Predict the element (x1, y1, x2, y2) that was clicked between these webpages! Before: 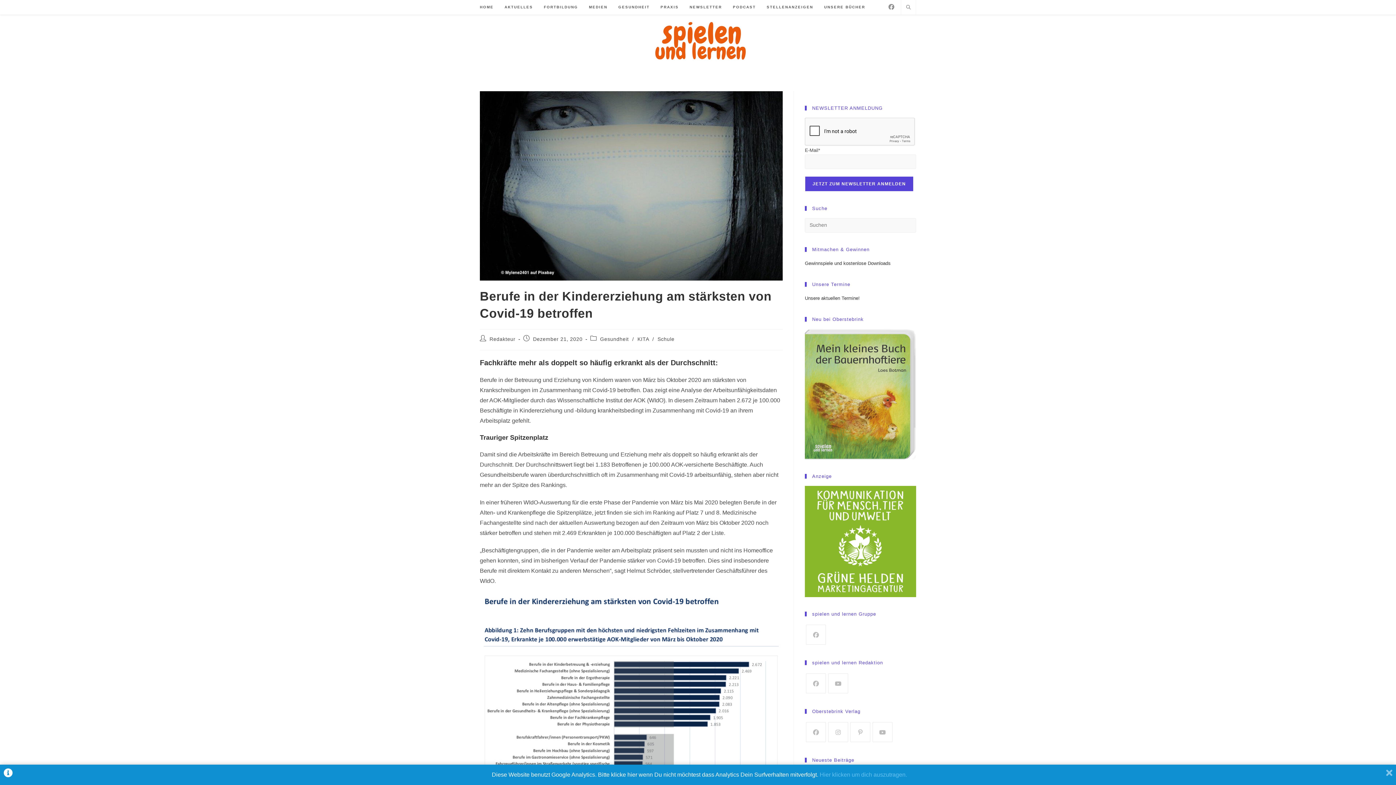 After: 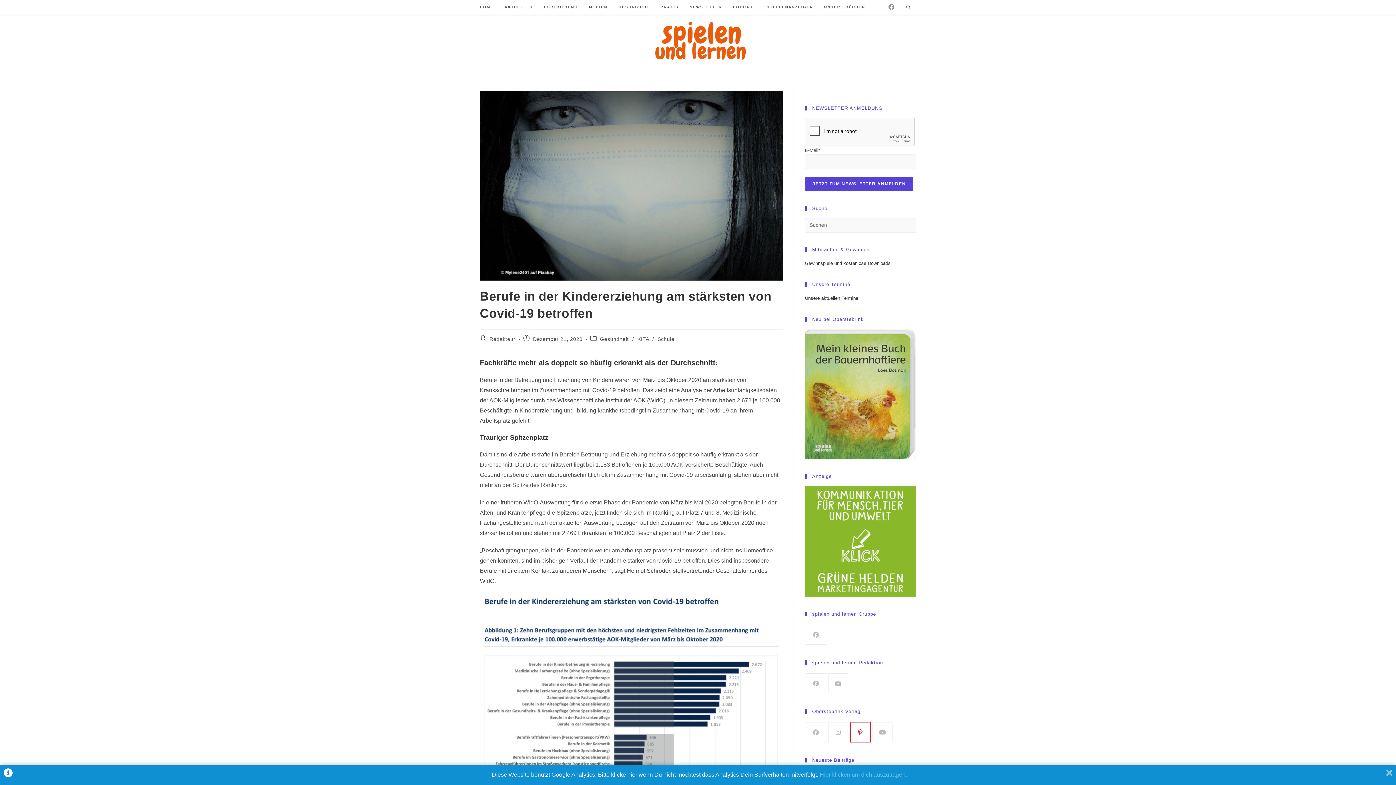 Action: label: Pinterest bbox: (850, 722, 870, 742)